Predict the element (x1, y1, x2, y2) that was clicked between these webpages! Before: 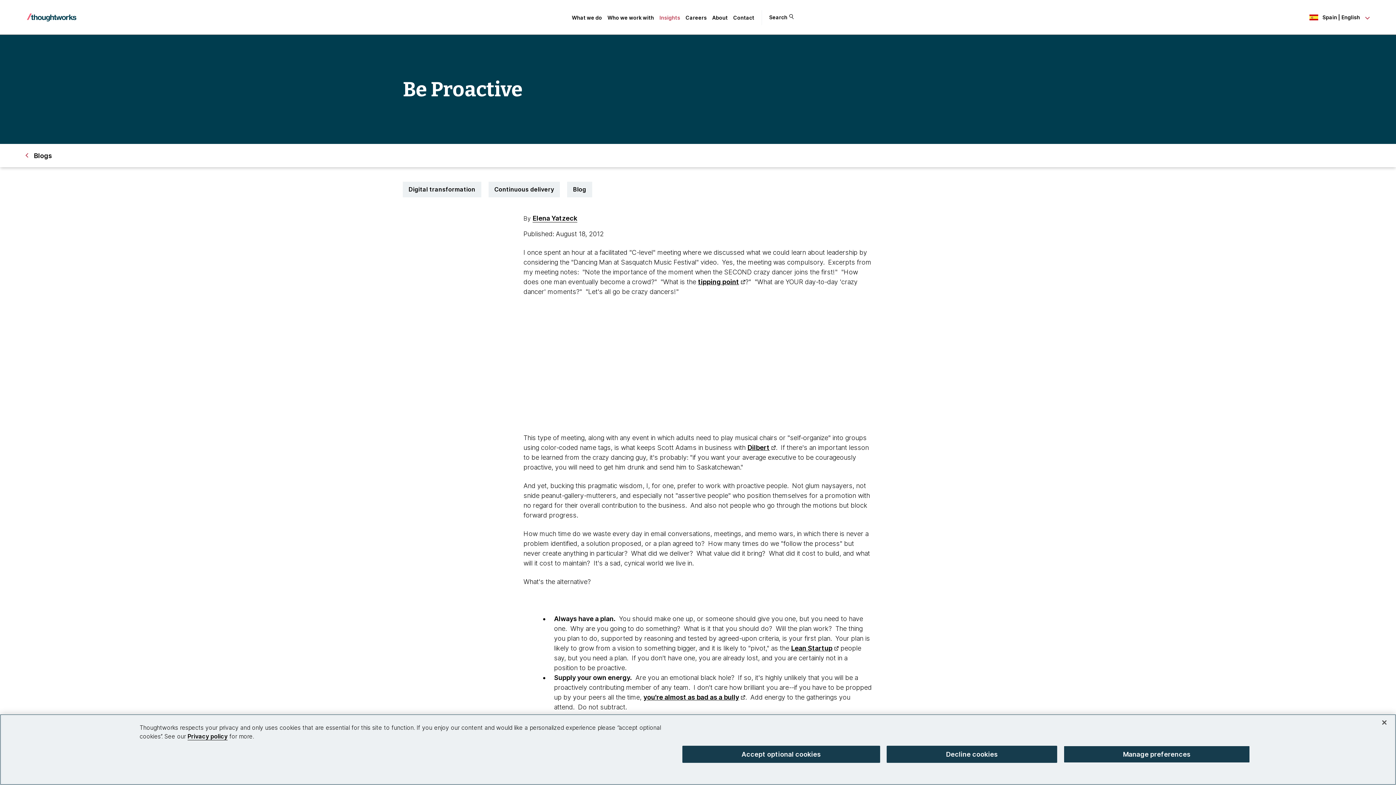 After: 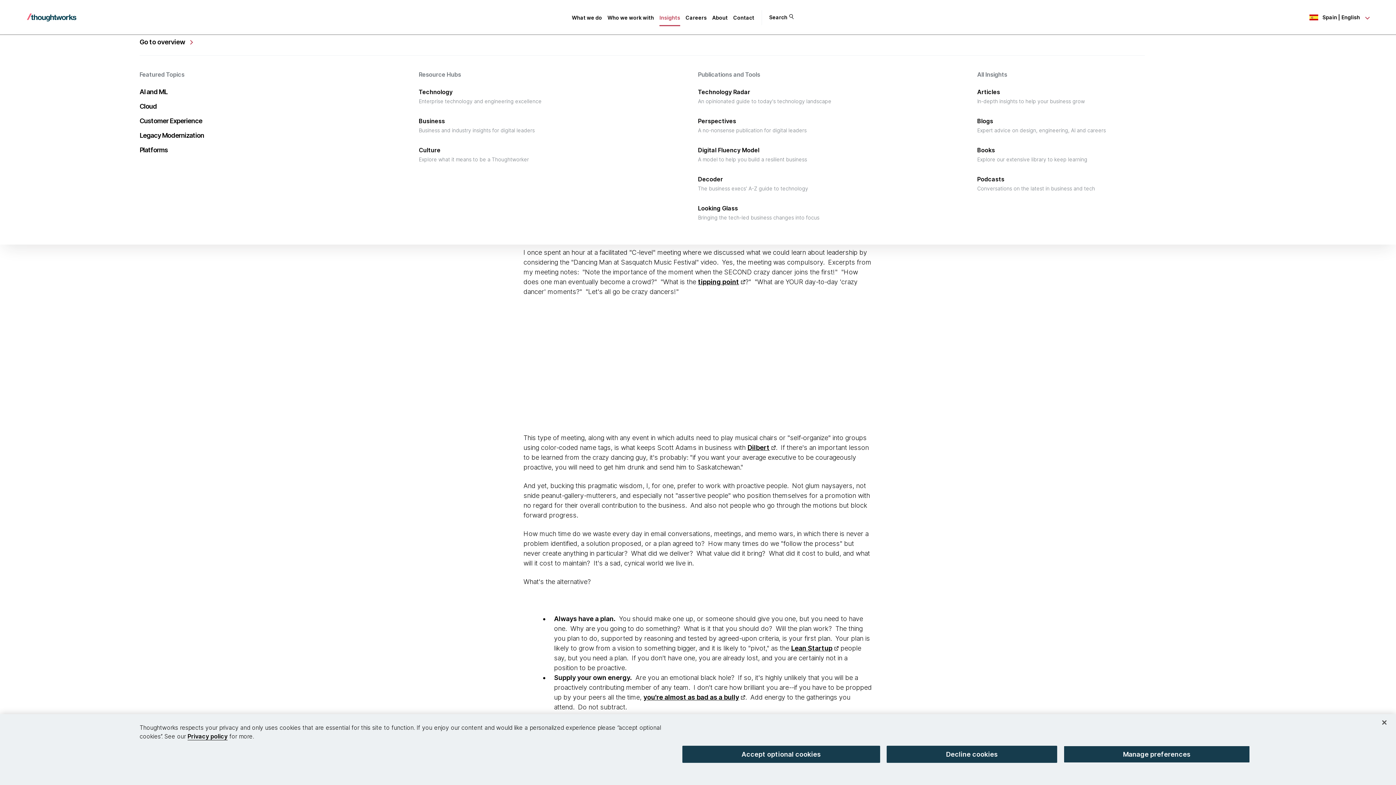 Action: bbox: (659, 14, 680, 20) label: Insights